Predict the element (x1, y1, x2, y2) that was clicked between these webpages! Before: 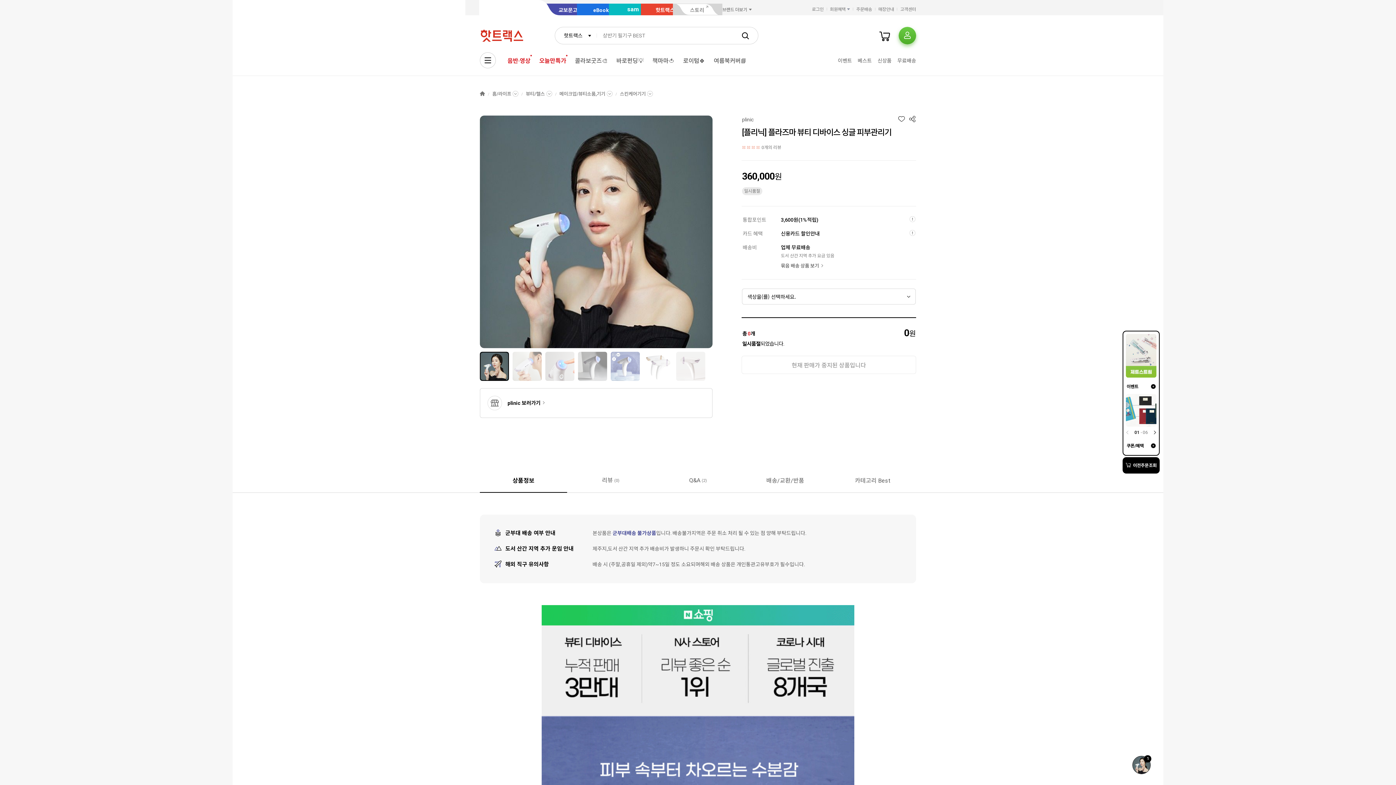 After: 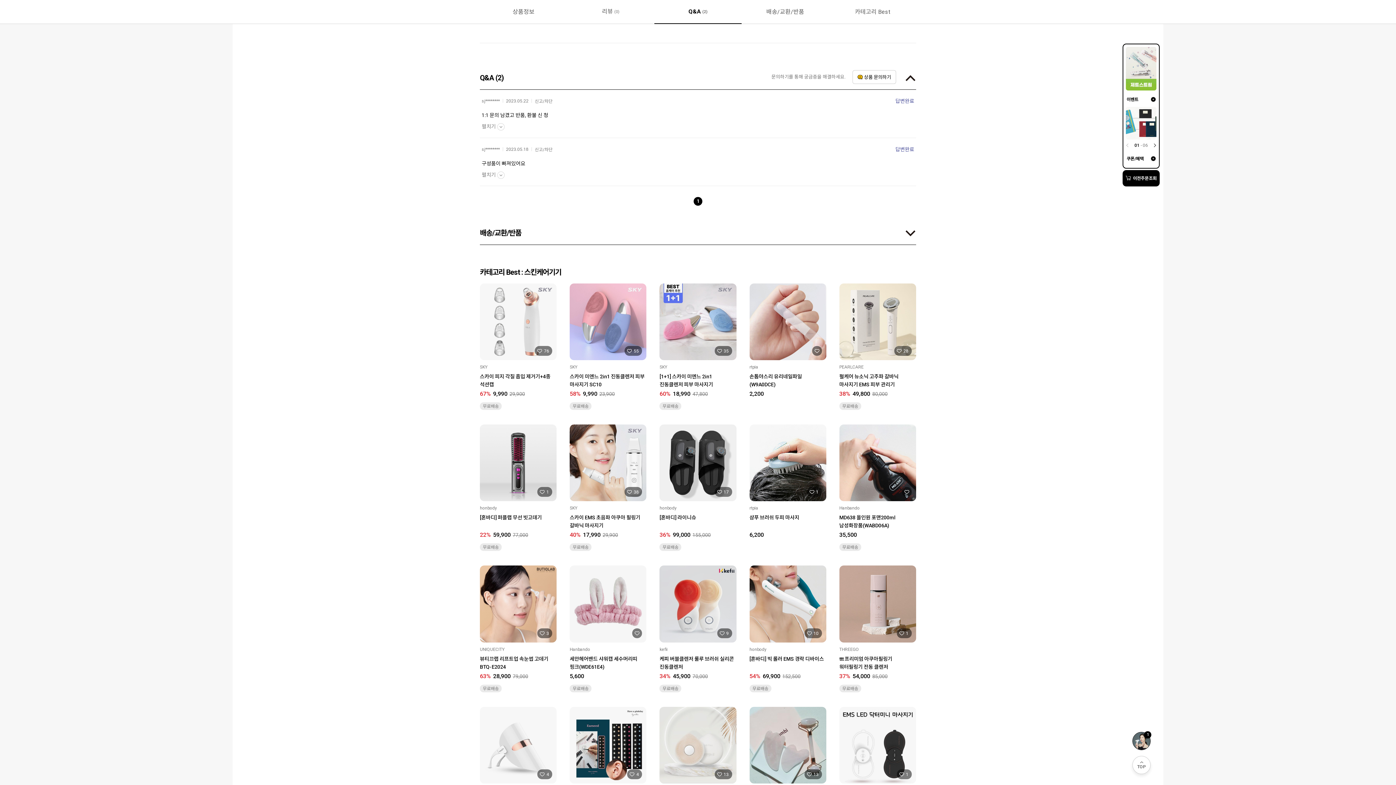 Action: label: Q&A(2) bbox: (654, 469, 741, 492)